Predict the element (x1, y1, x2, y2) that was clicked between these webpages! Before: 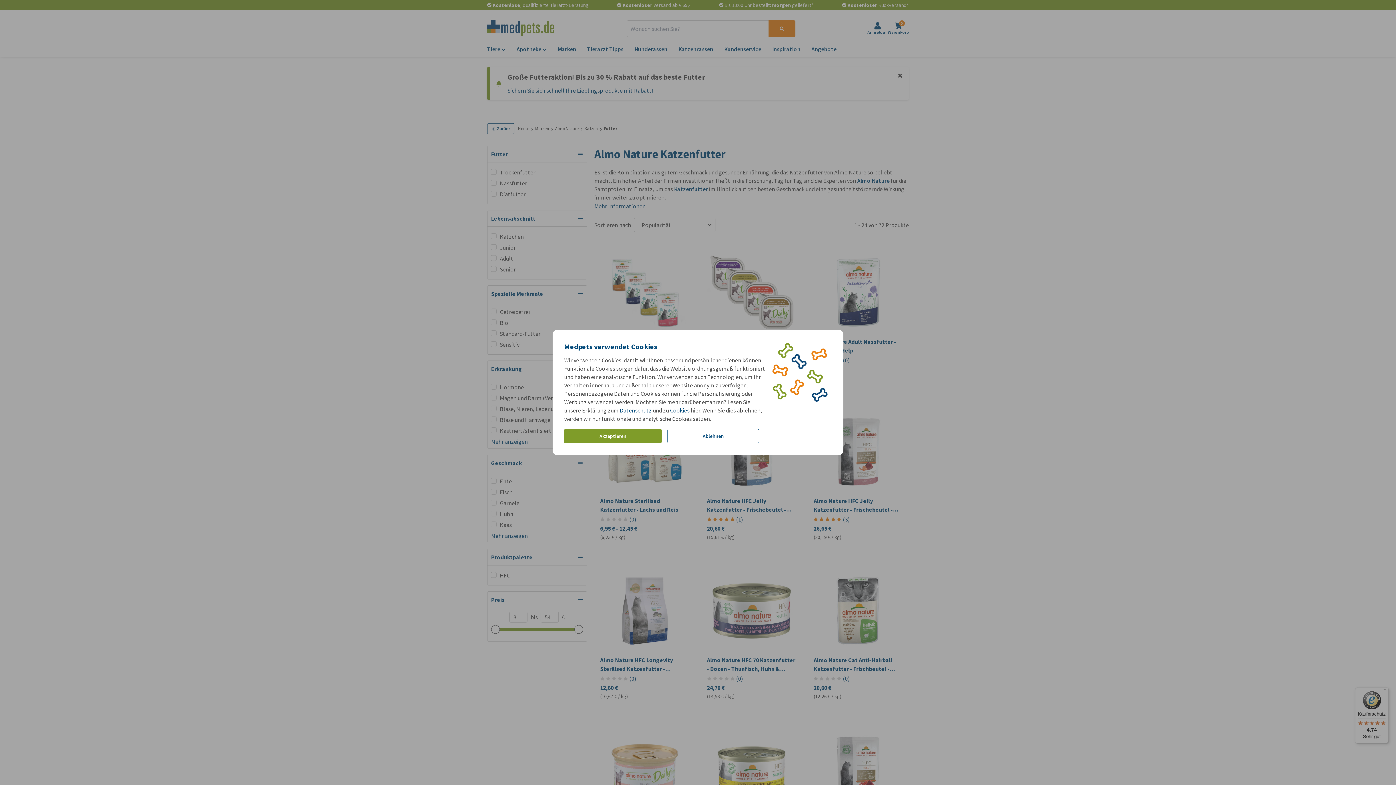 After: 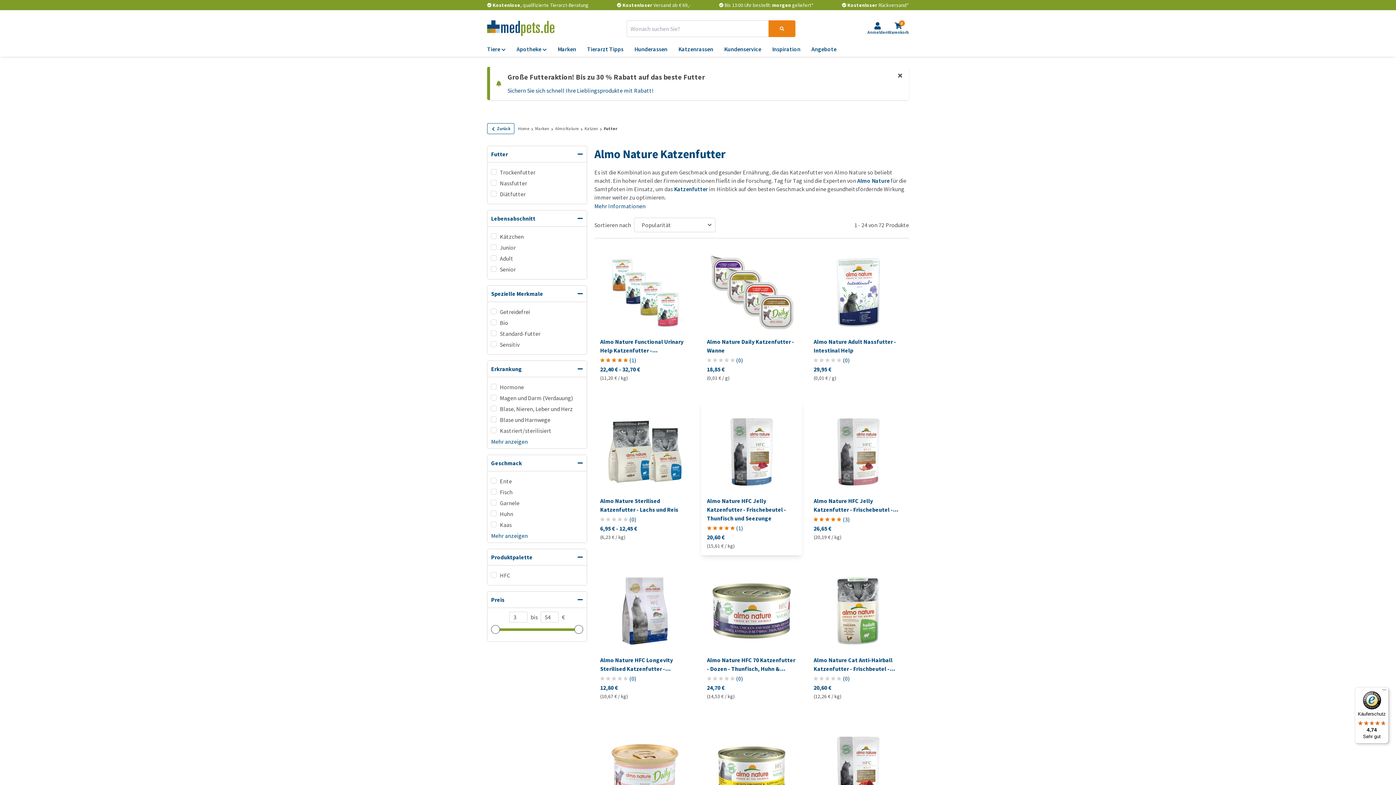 Action: bbox: (667, 429, 759, 443) label: Ablehnen